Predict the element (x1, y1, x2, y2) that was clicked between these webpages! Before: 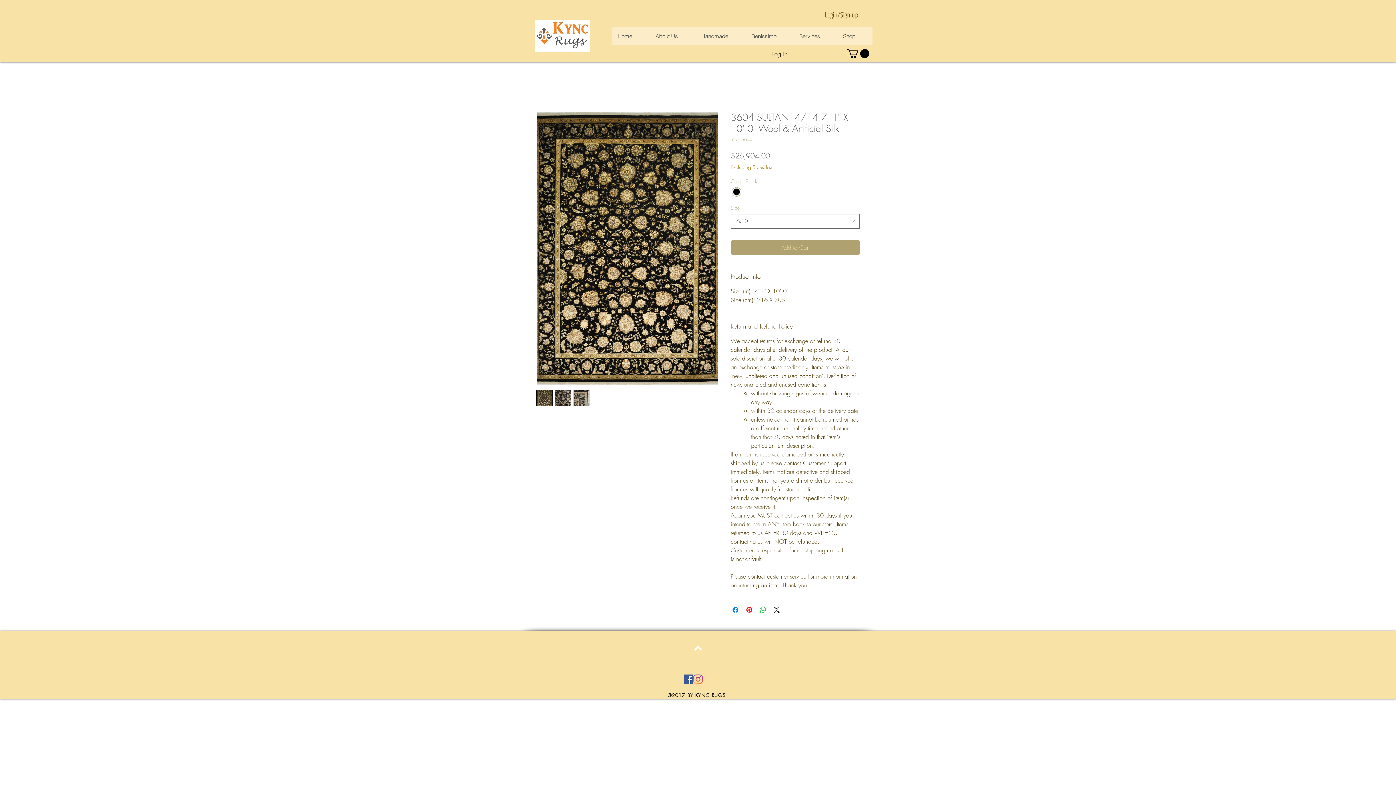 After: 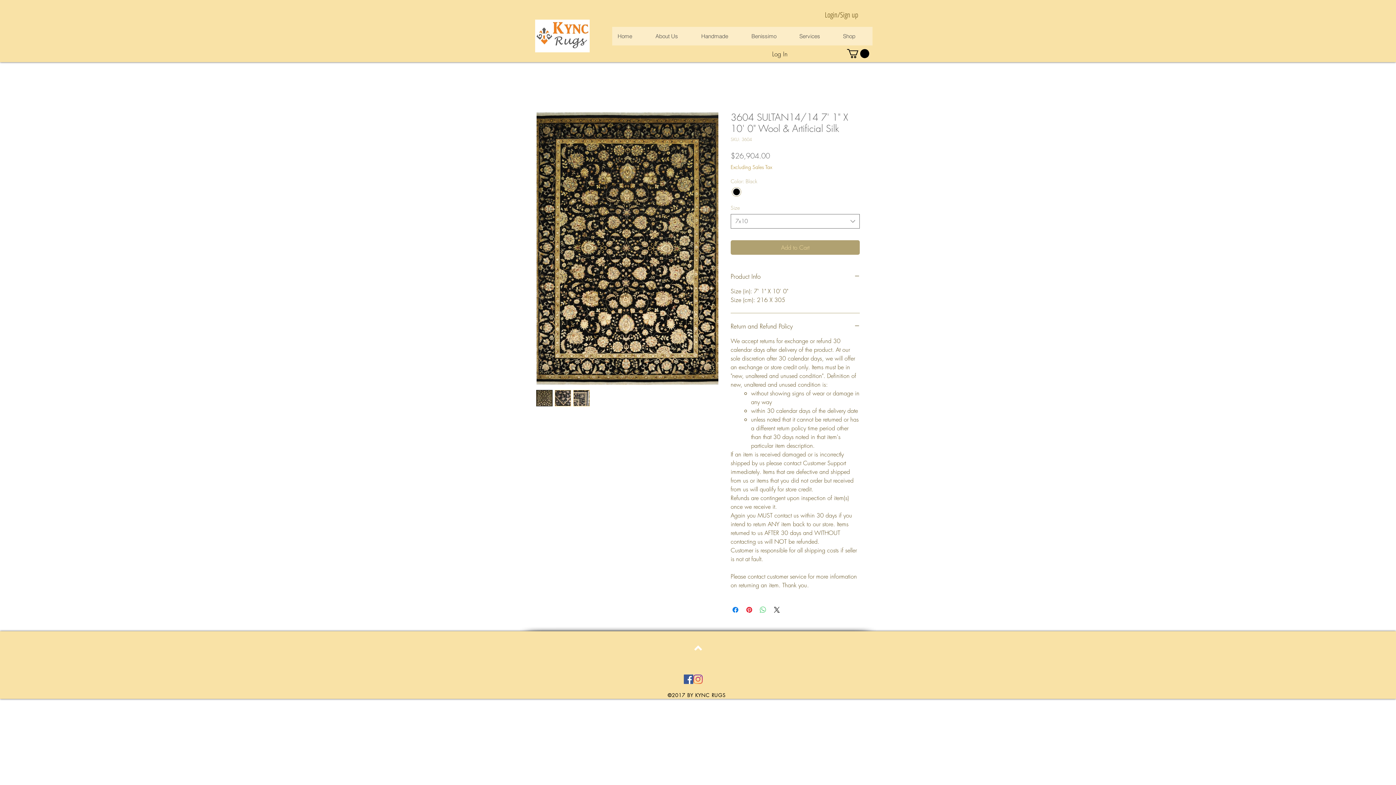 Action: label: Share on WhatsApp bbox: (758, 605, 767, 614)